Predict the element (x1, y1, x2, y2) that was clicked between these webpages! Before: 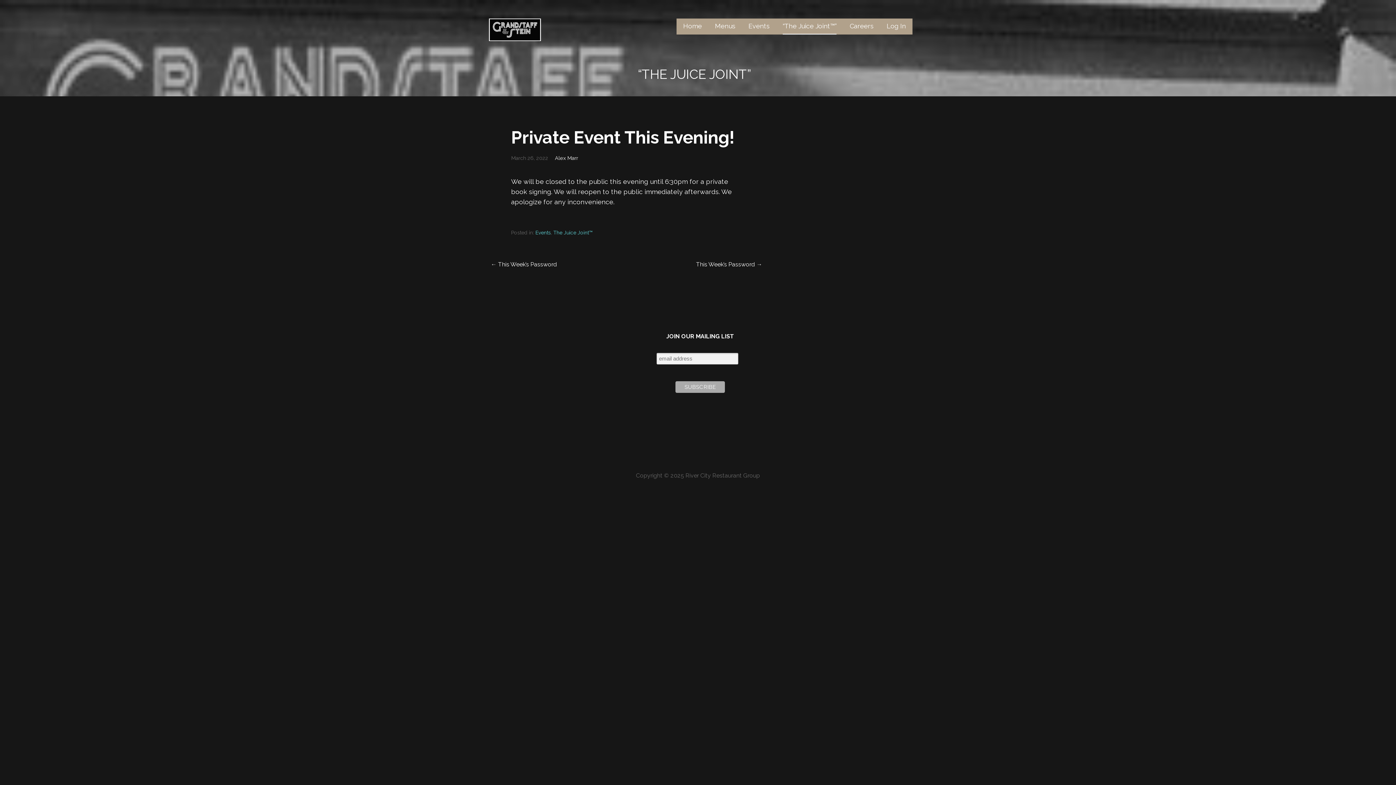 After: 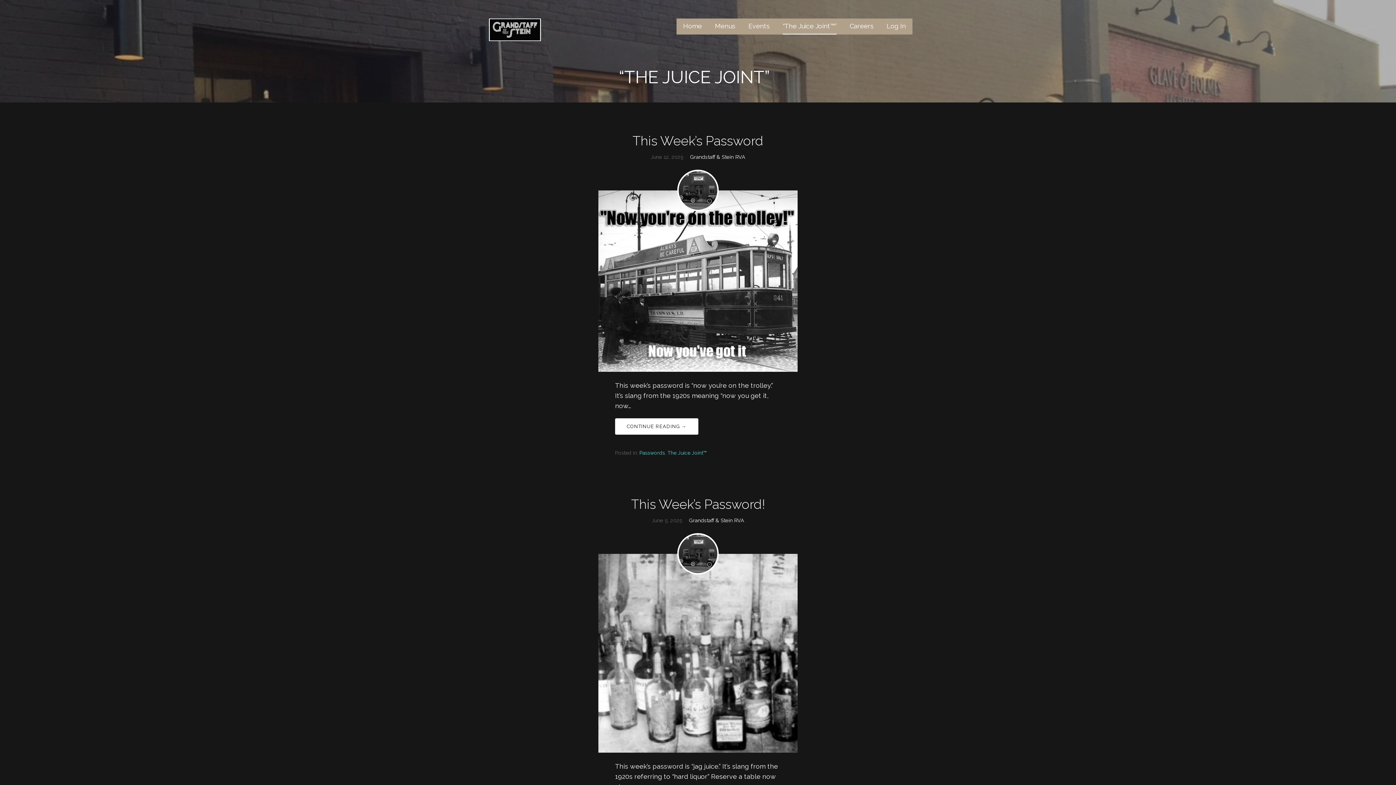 Action: label: “The Juice Joint™” bbox: (782, 18, 836, 34)